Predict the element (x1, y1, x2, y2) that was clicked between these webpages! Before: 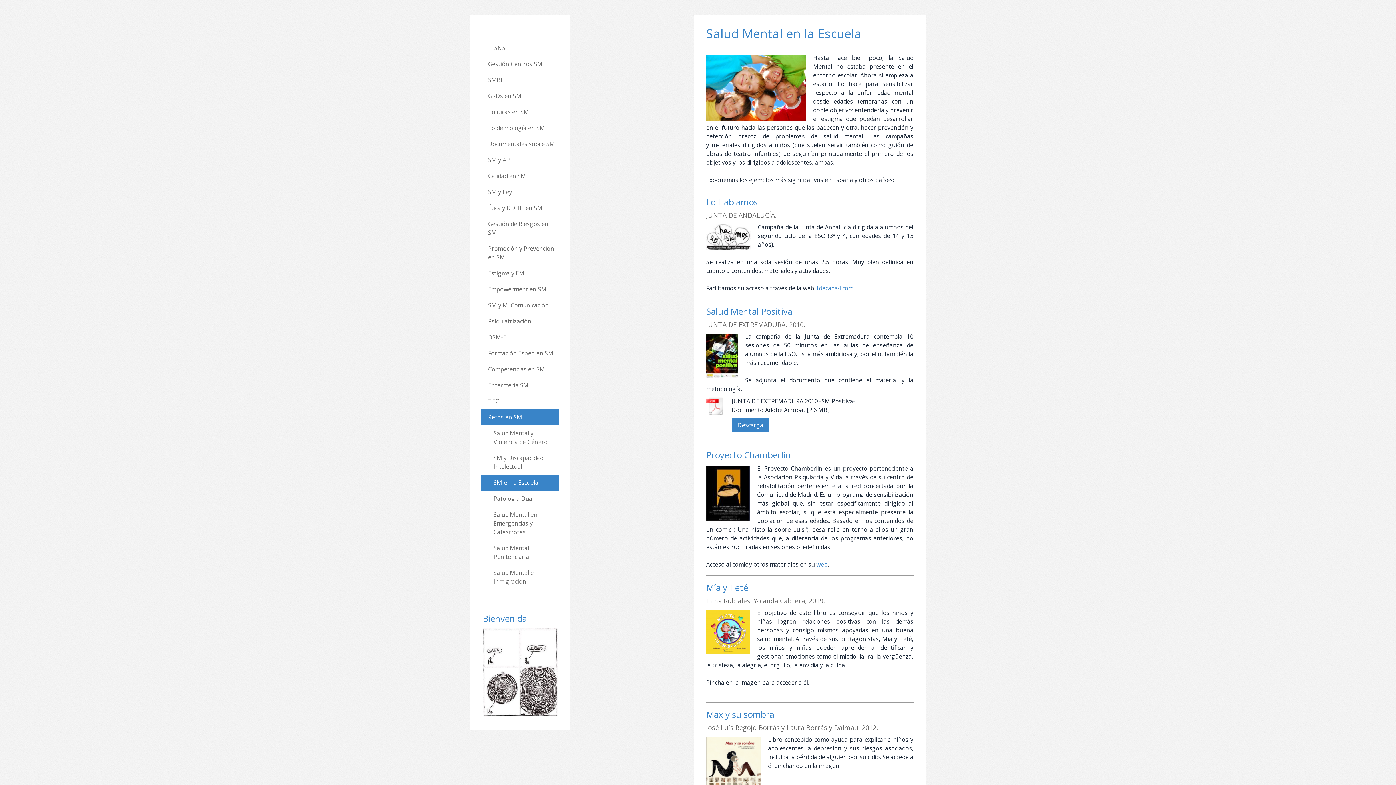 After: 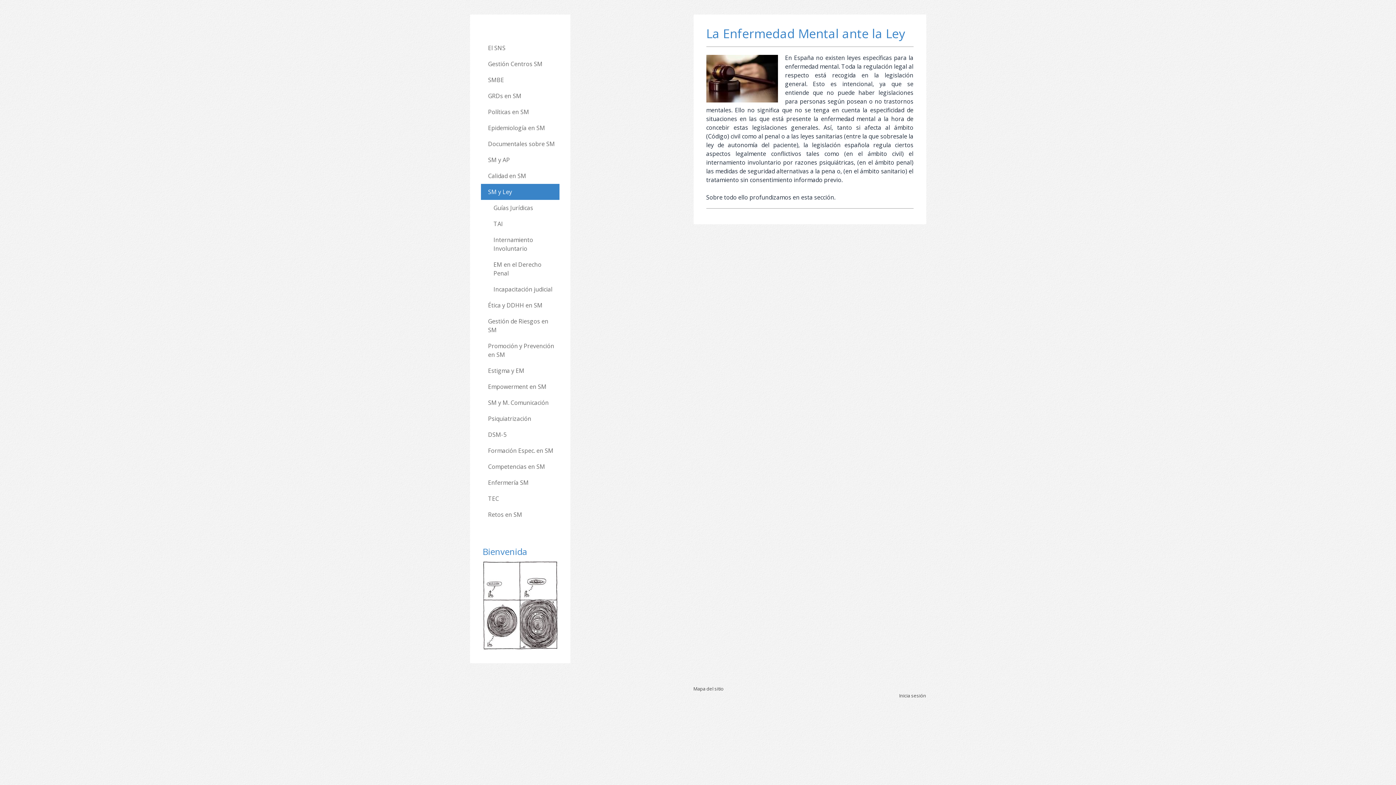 Action: label: SM y Ley bbox: (480, 184, 559, 200)